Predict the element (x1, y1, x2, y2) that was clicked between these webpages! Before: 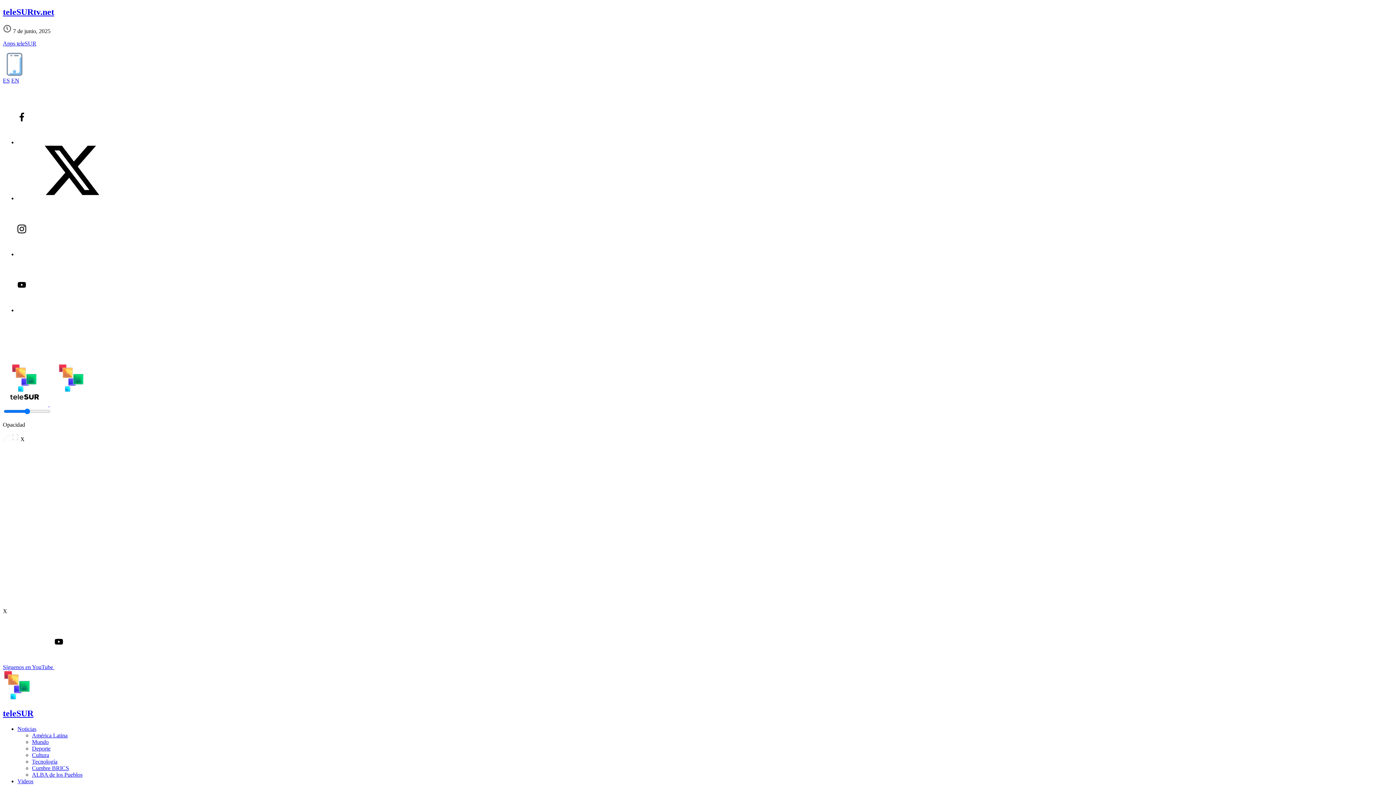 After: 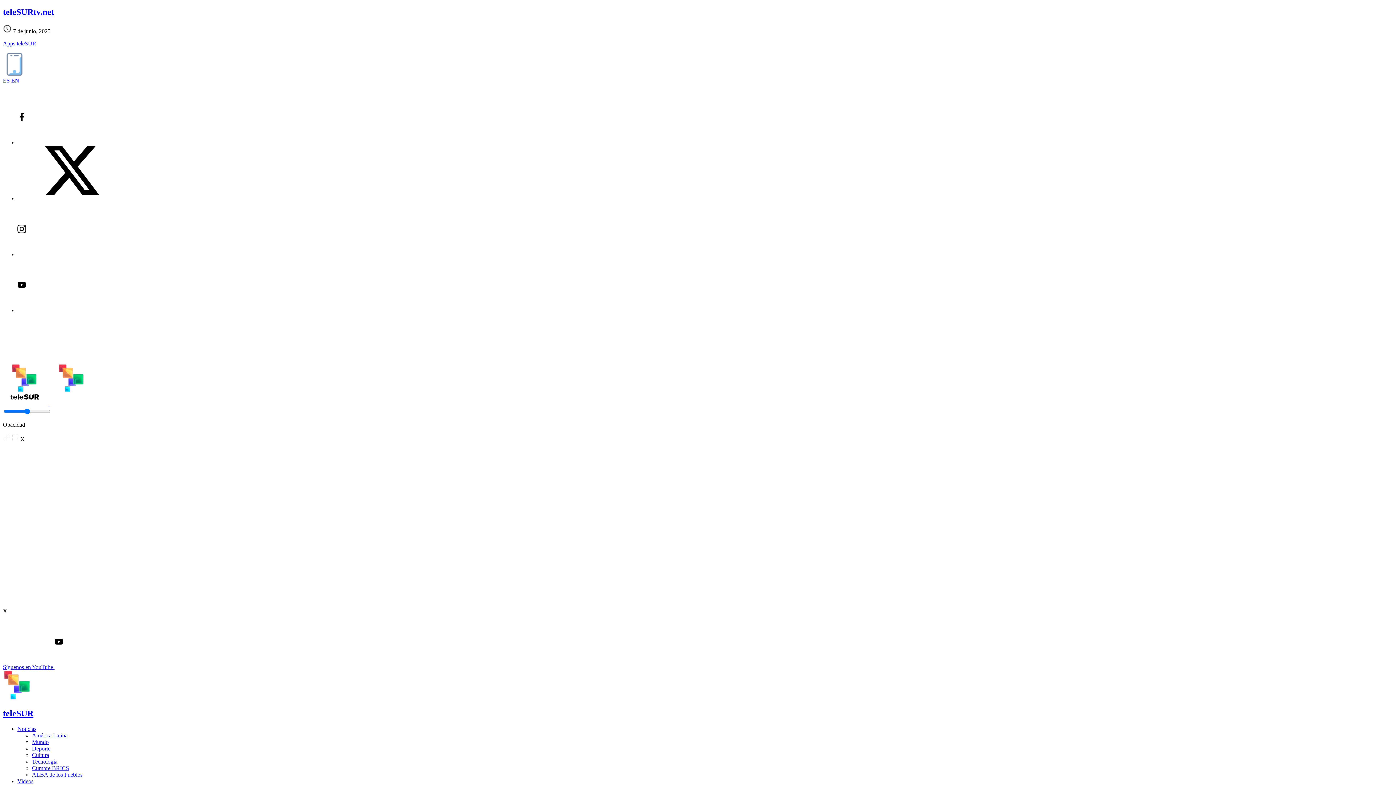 Action: bbox: (17, 195, 126, 201)